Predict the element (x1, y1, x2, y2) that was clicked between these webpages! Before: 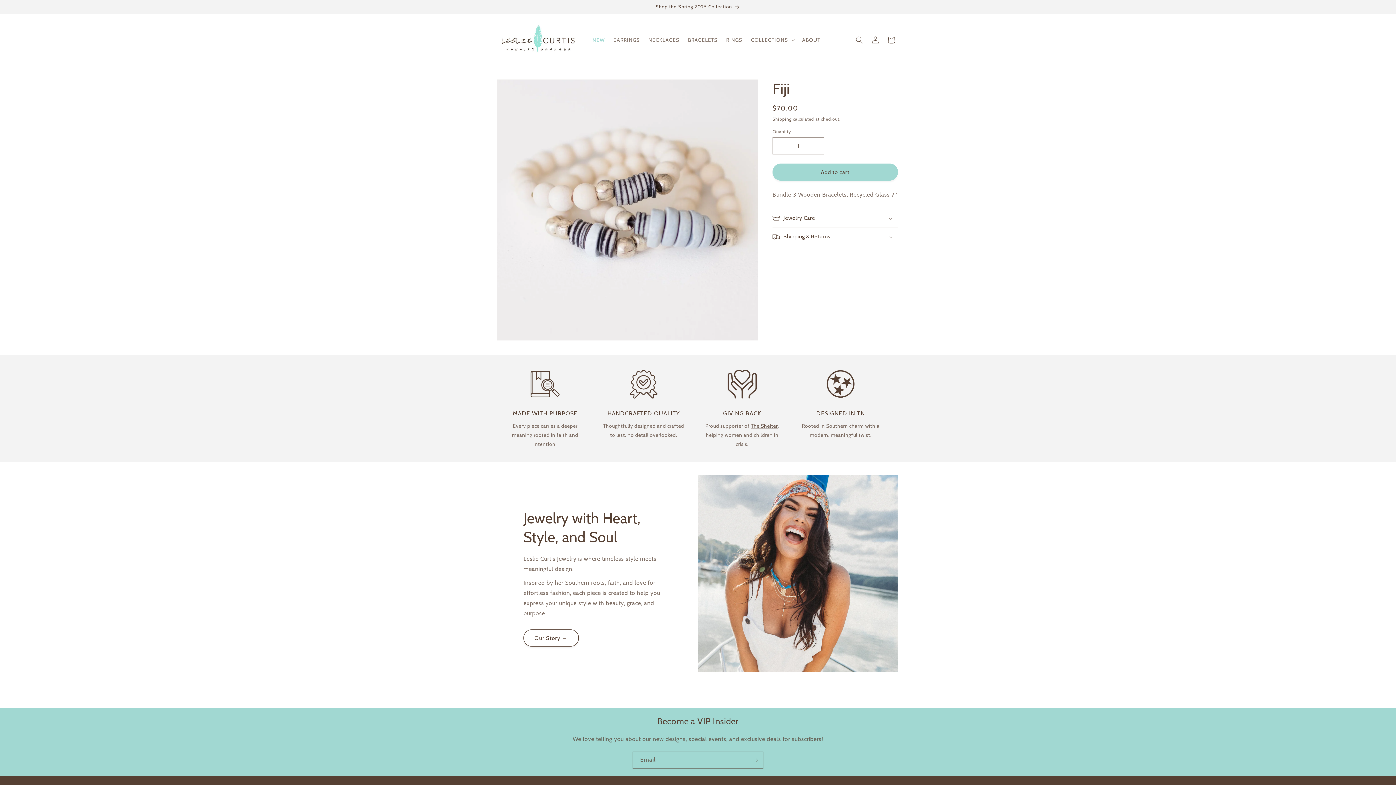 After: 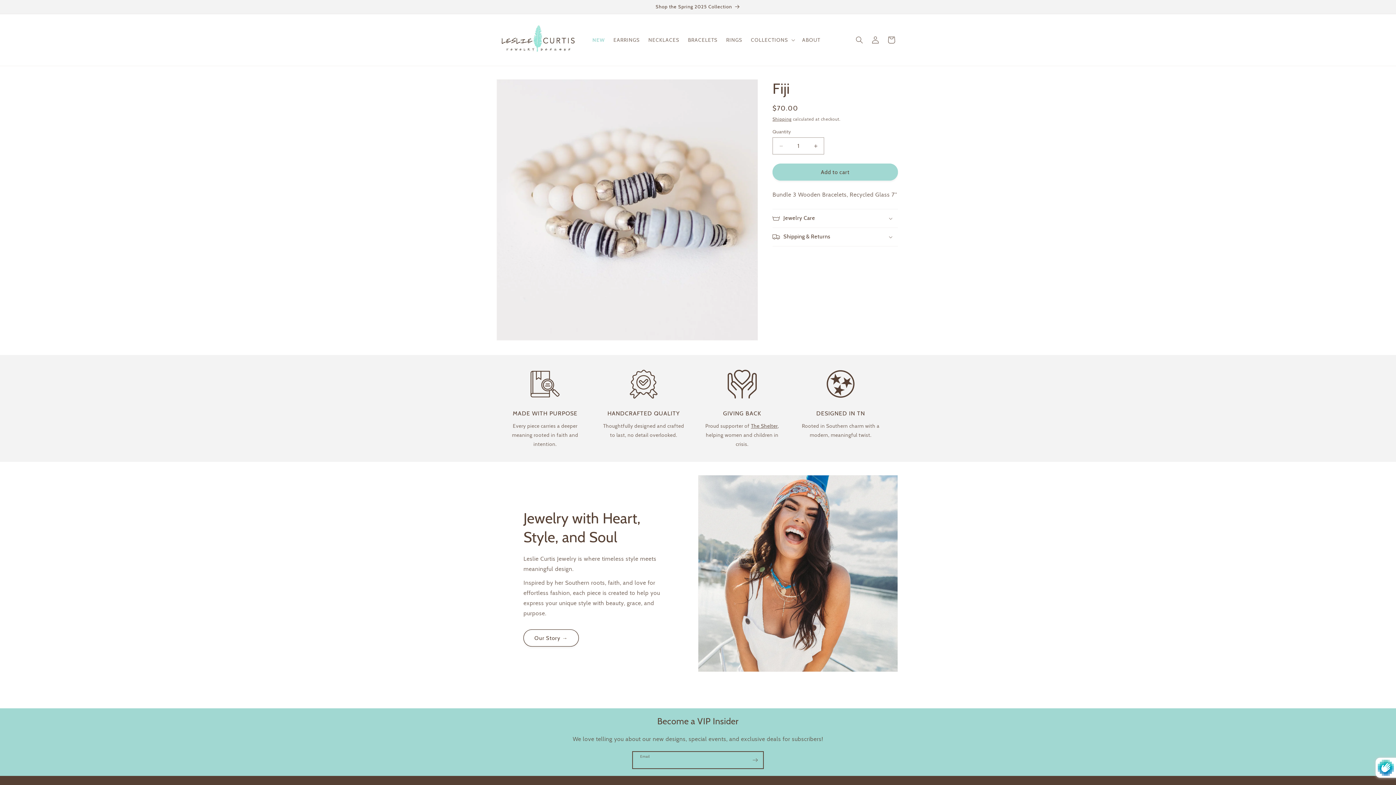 Action: label: Subscribe bbox: (747, 752, 763, 769)